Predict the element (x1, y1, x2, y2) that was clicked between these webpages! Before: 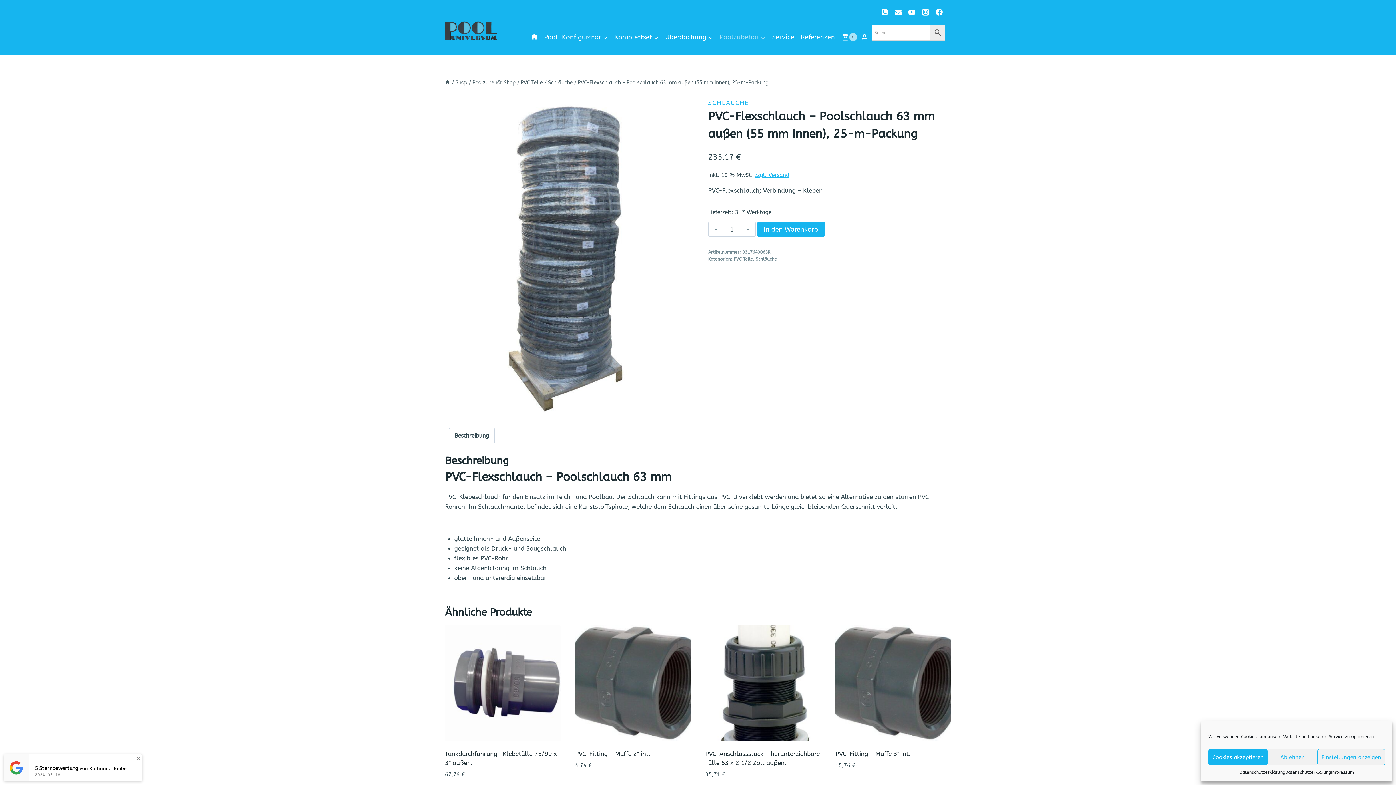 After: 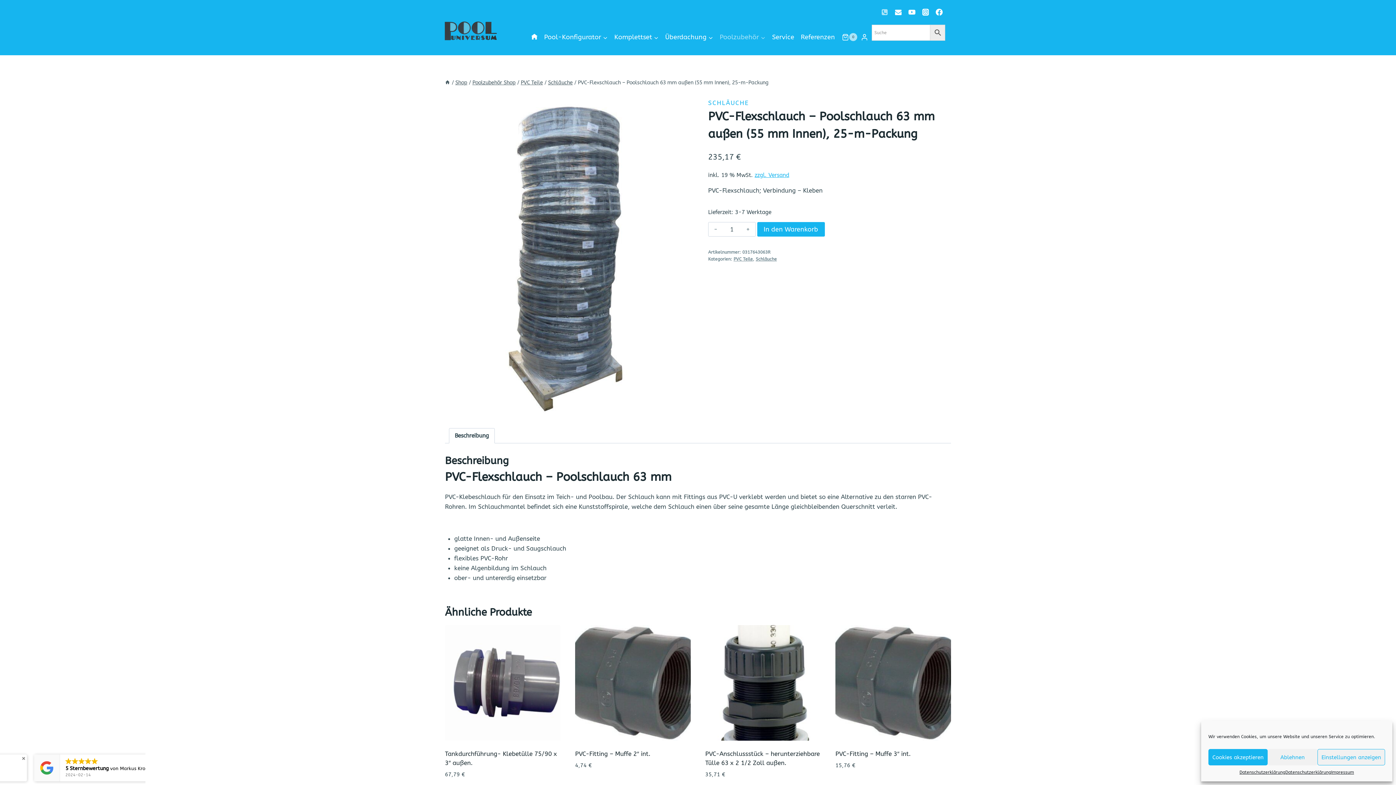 Action: label: Telefon bbox: (878, 5, 891, 19)